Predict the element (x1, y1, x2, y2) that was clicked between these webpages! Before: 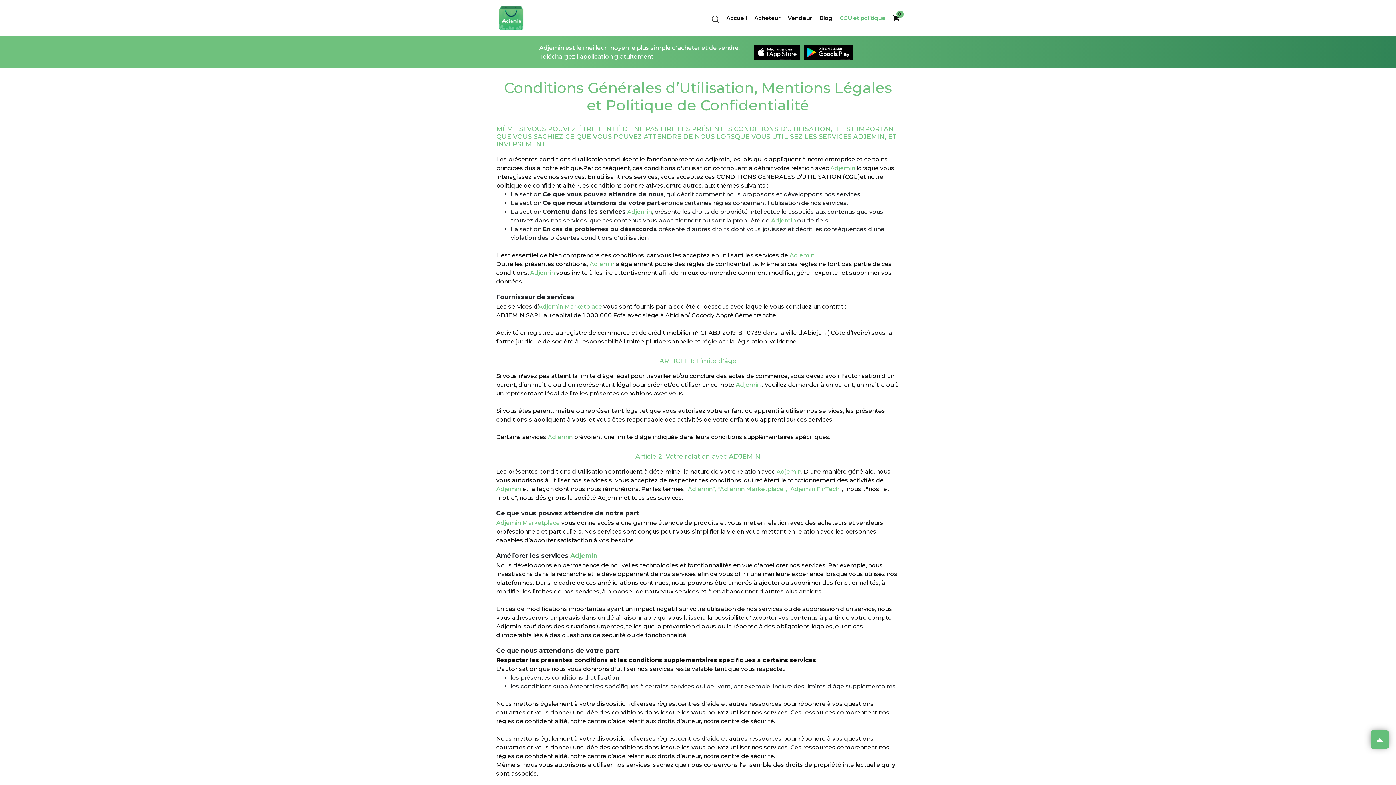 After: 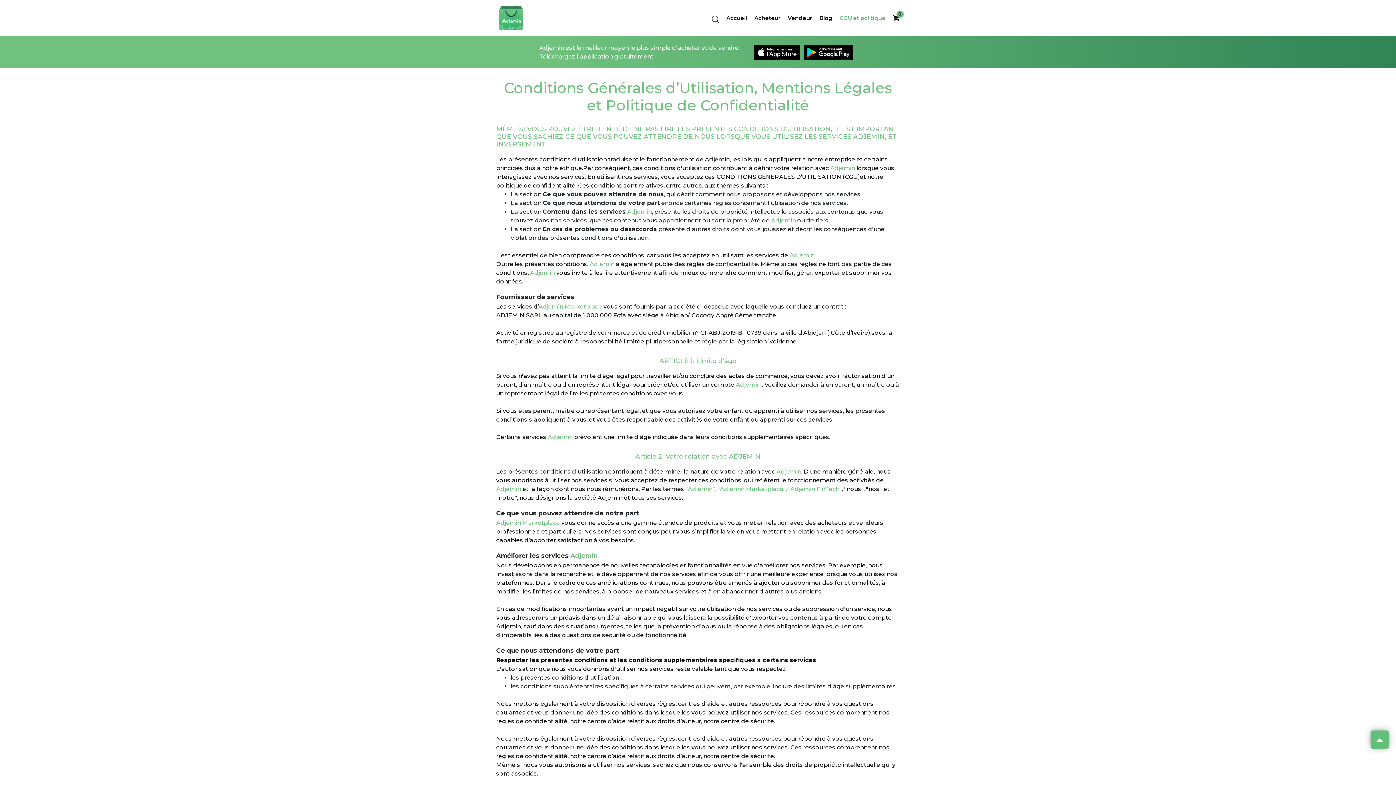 Action: bbox: (804, 45, 856, 59)